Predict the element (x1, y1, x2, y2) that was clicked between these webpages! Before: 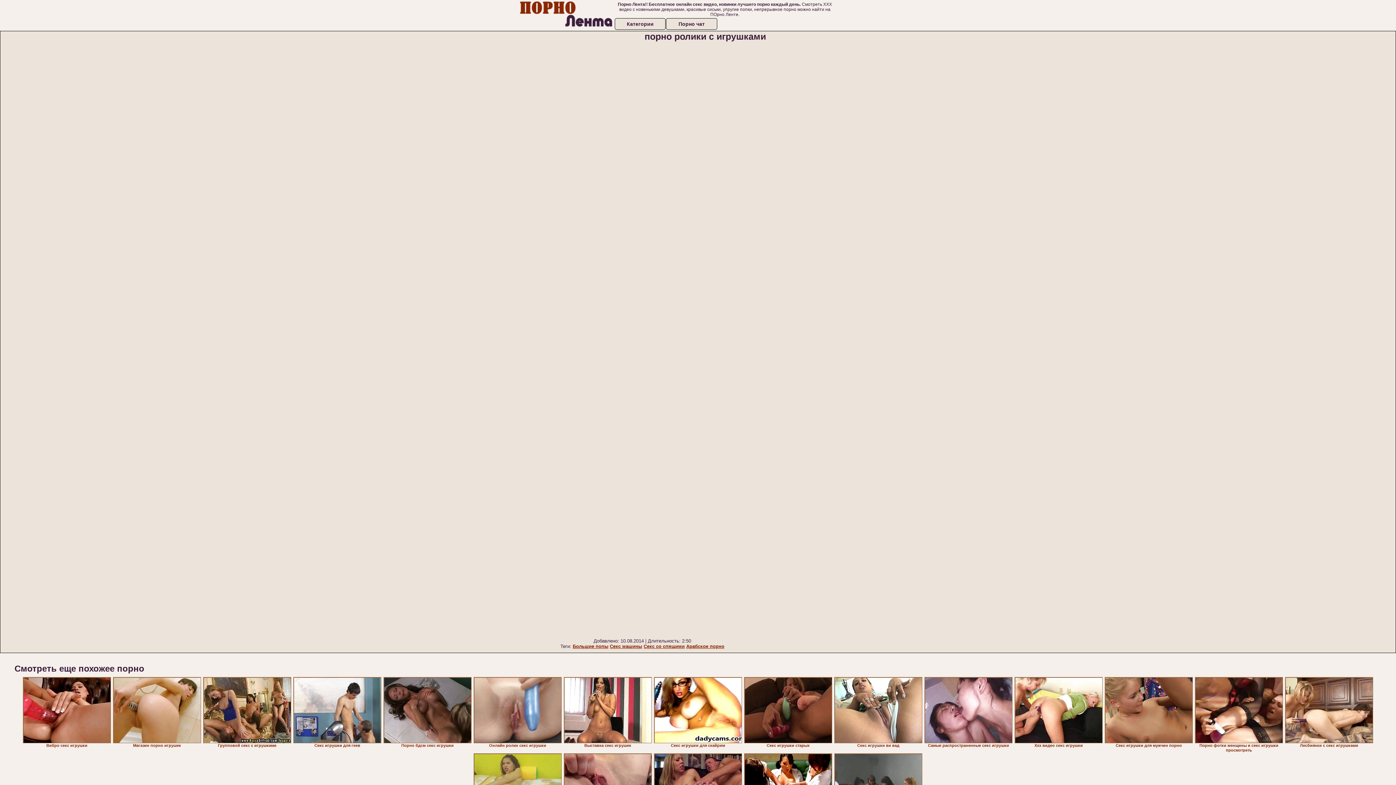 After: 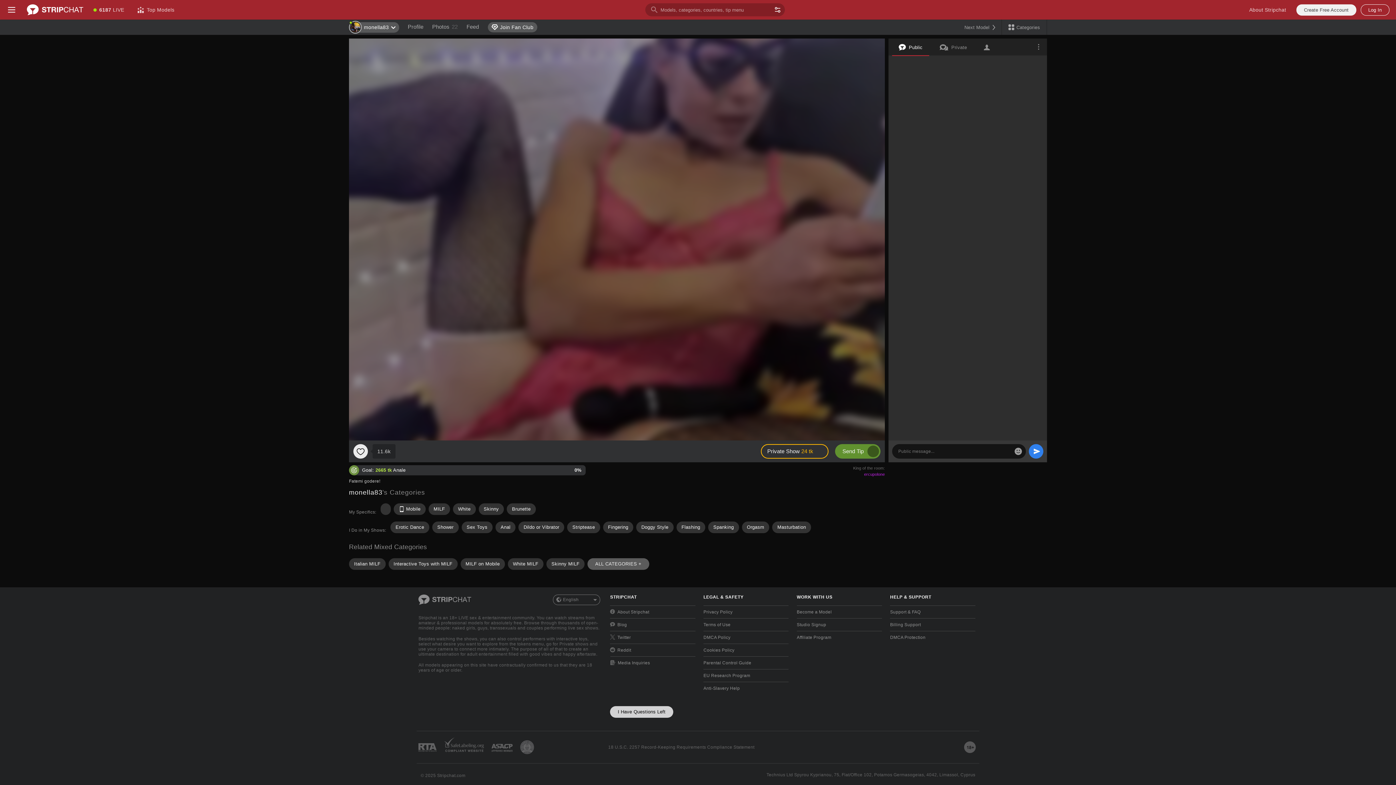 Action: bbox: (293, 677, 381, 743)